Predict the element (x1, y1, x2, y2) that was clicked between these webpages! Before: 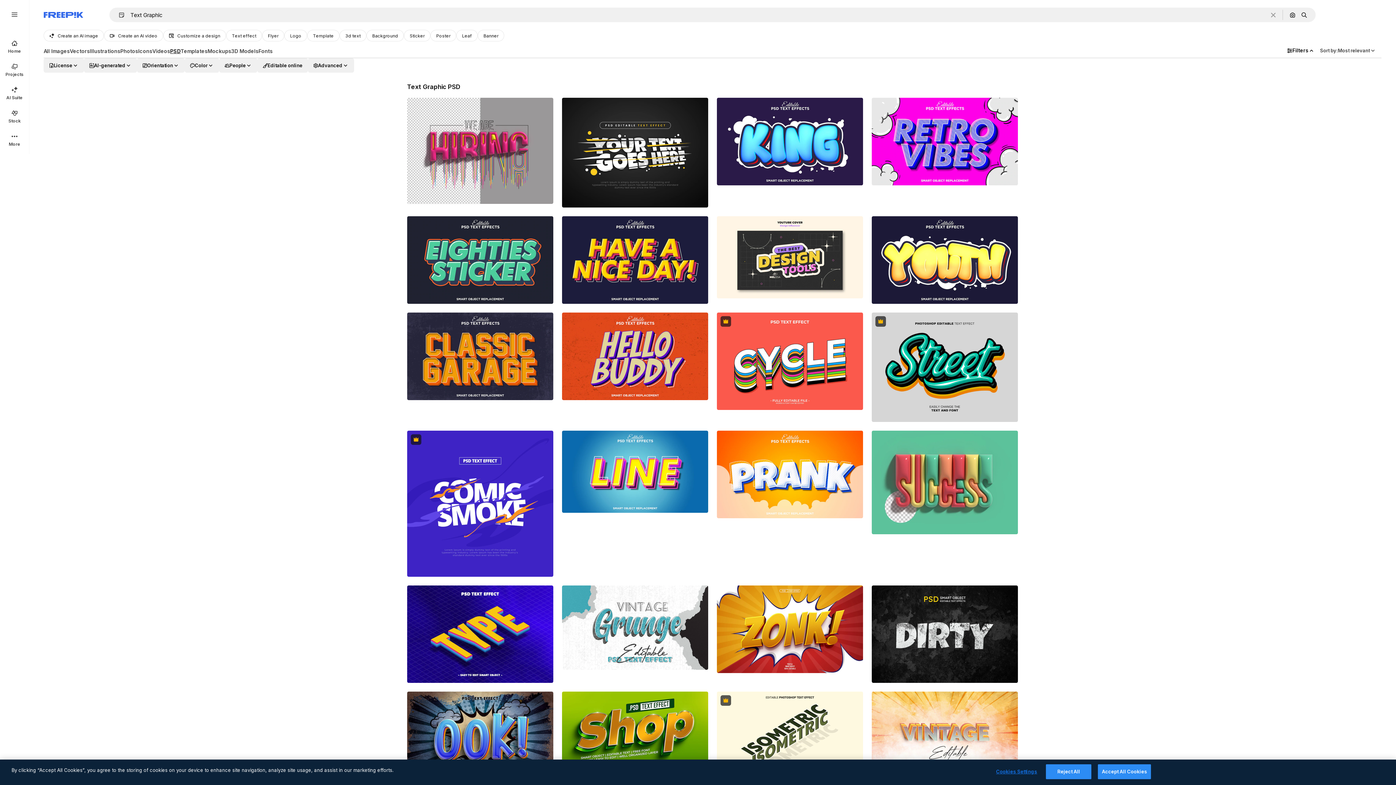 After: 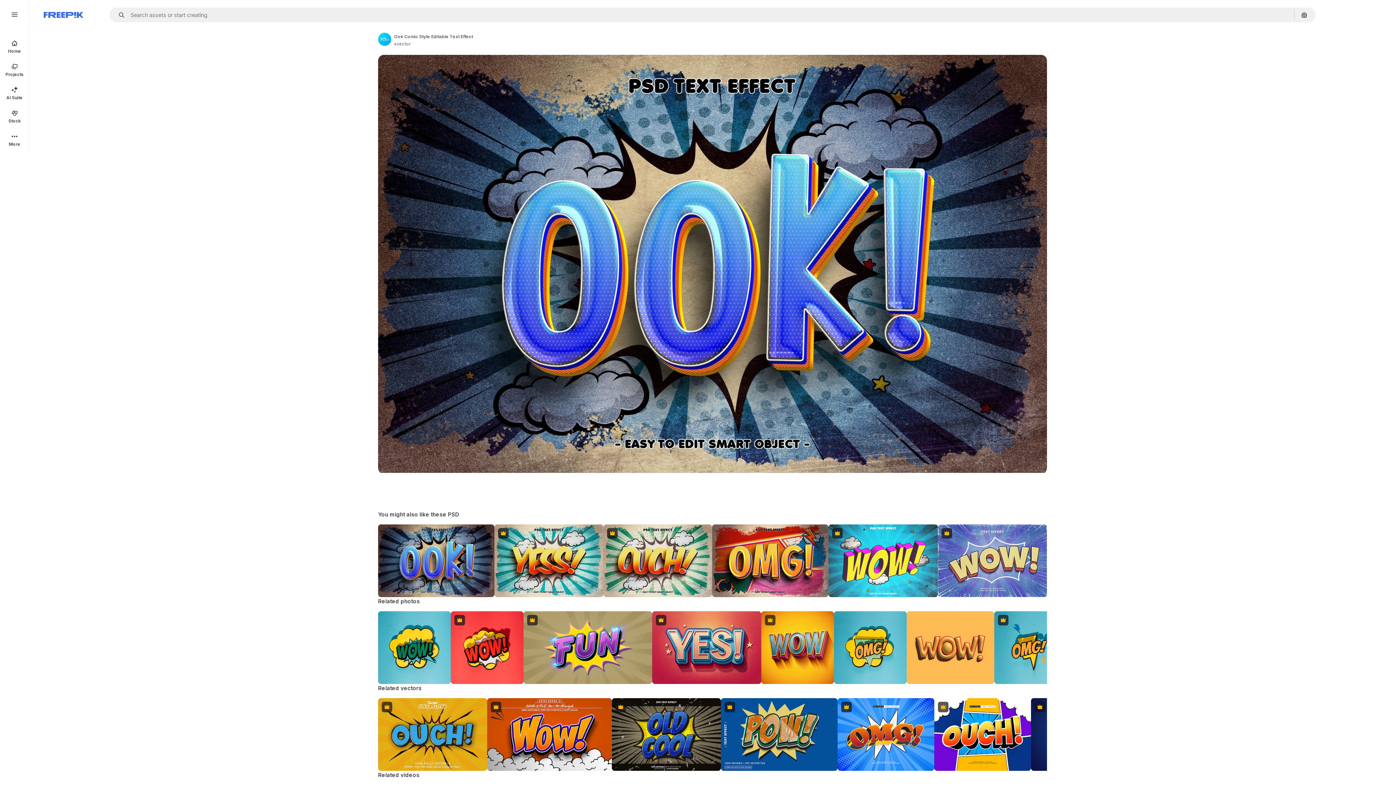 Action: bbox: (407, 692, 553, 783)